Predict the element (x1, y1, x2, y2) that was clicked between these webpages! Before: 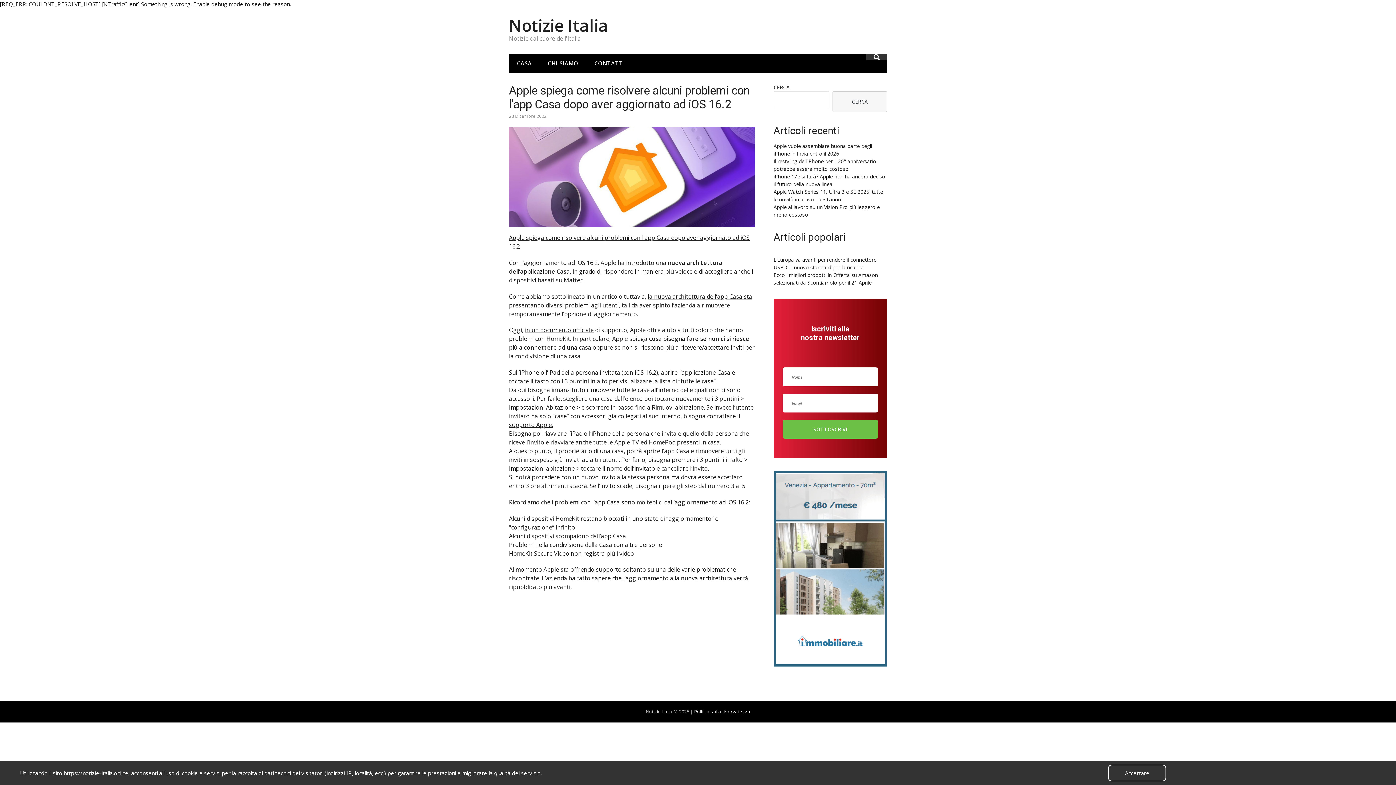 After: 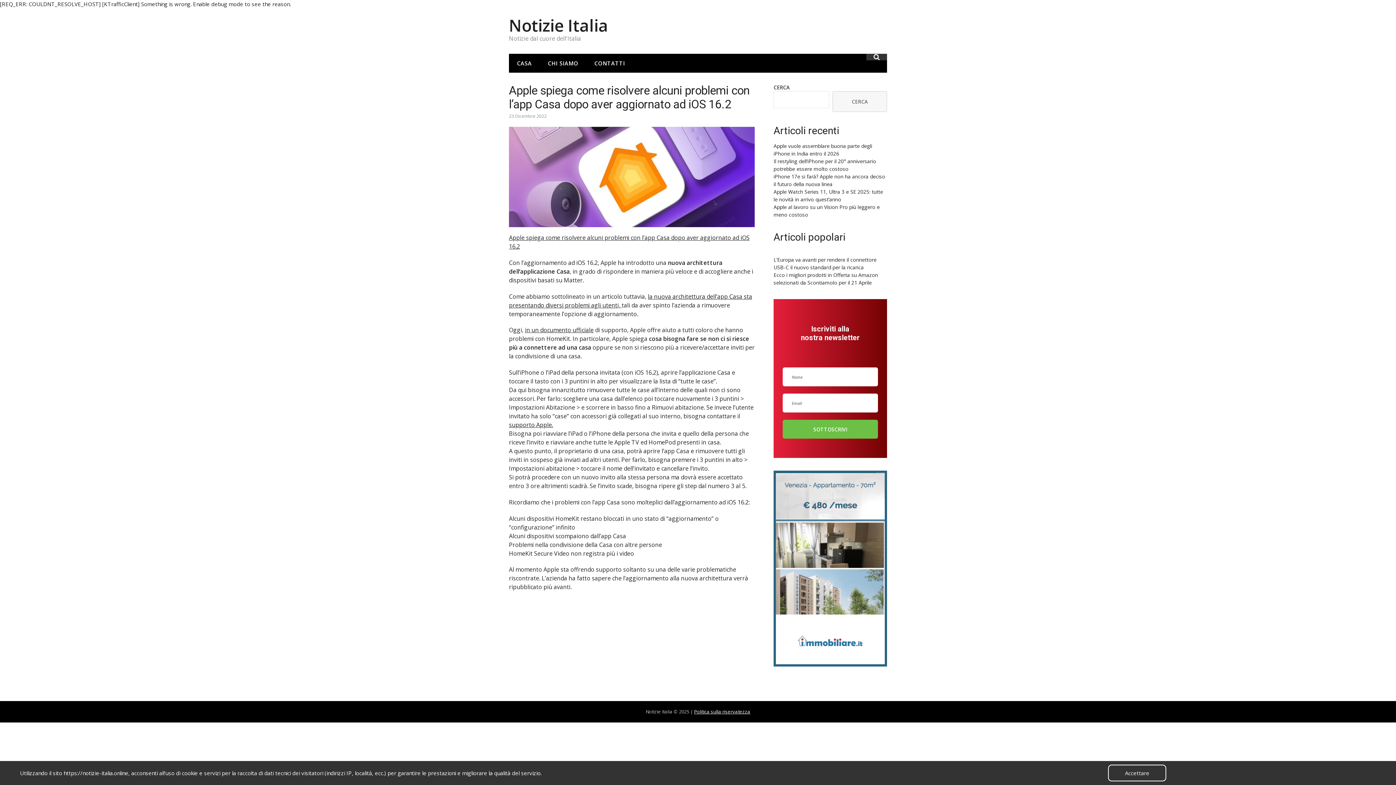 Action: label: SOTTOSCRIVI bbox: (782, 420, 878, 438)